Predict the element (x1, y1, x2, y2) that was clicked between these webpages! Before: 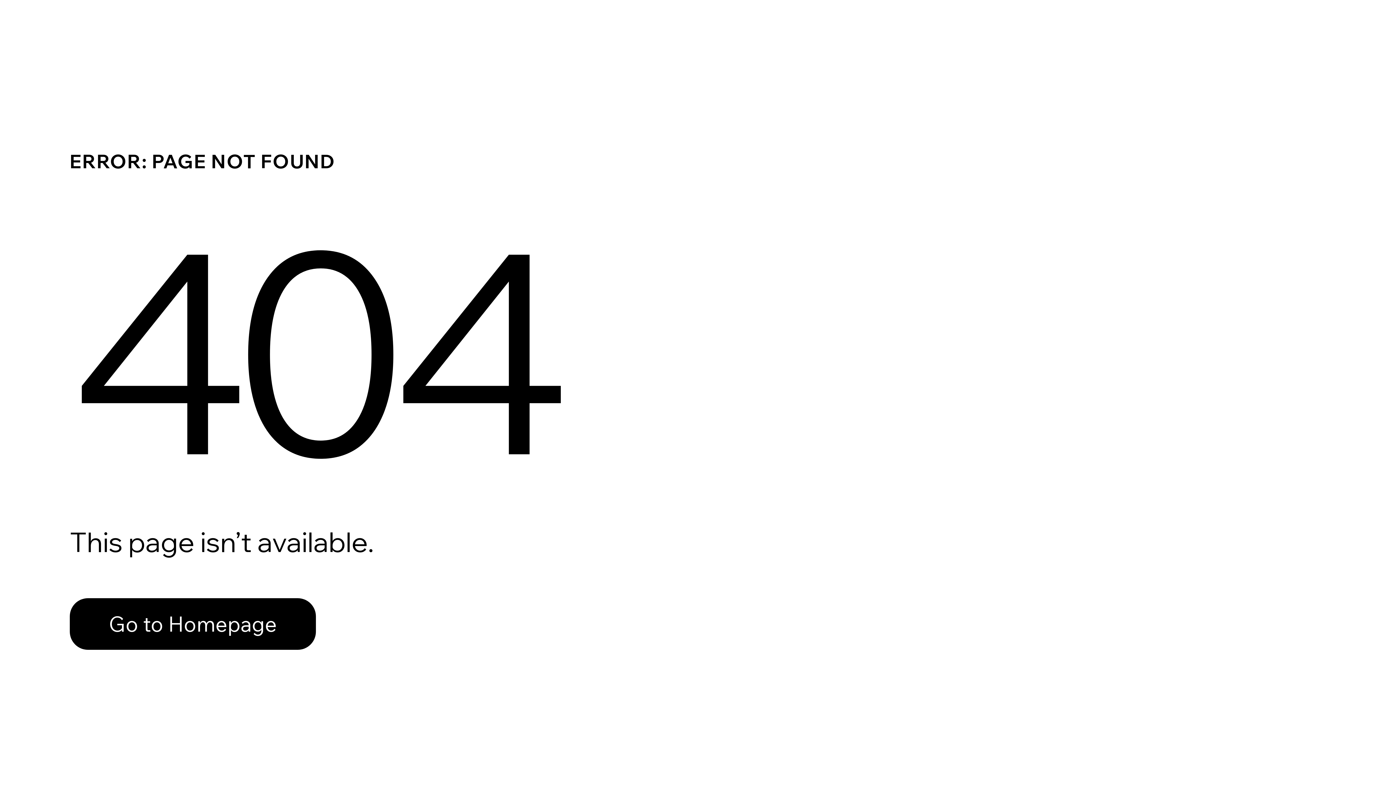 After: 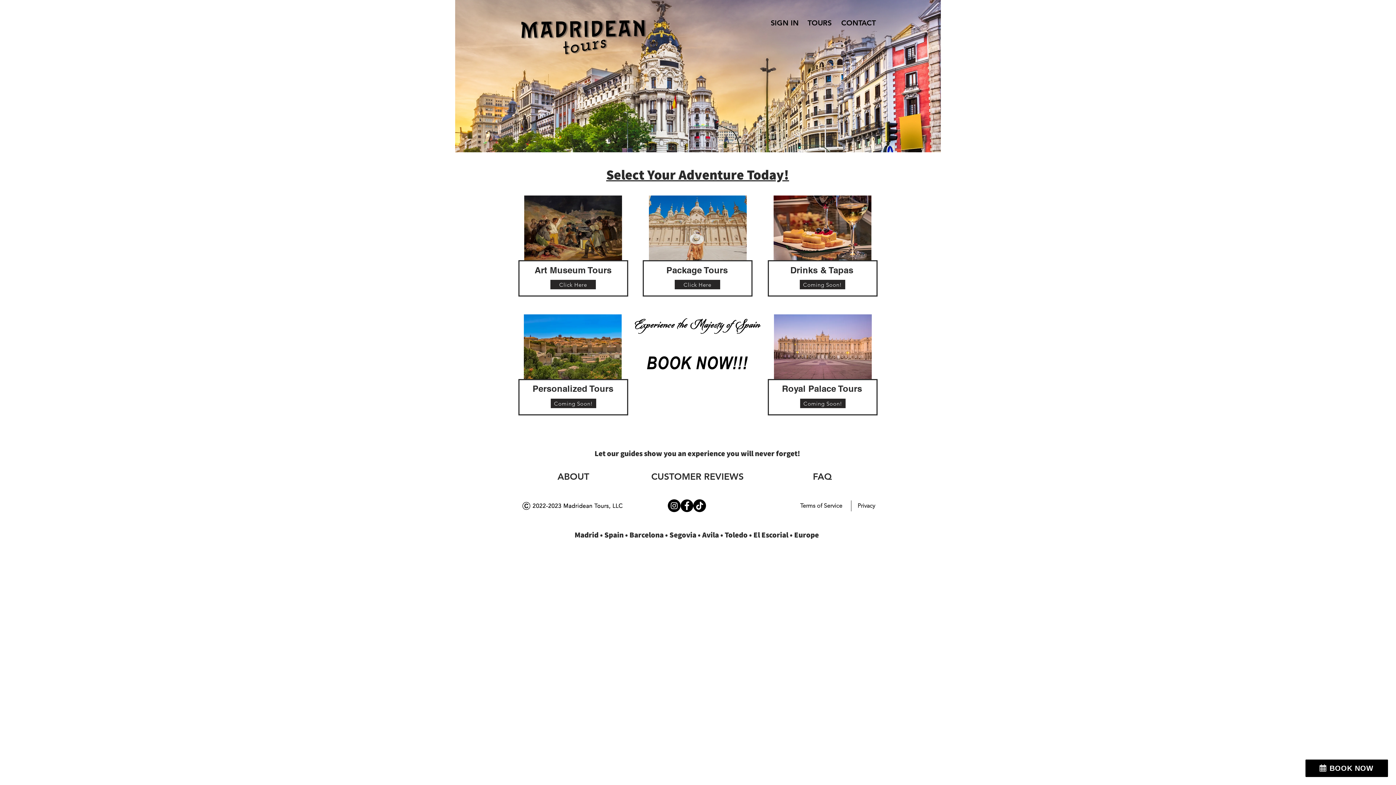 Action: bbox: (69, 582, 768, 659) label: Go to Homepage